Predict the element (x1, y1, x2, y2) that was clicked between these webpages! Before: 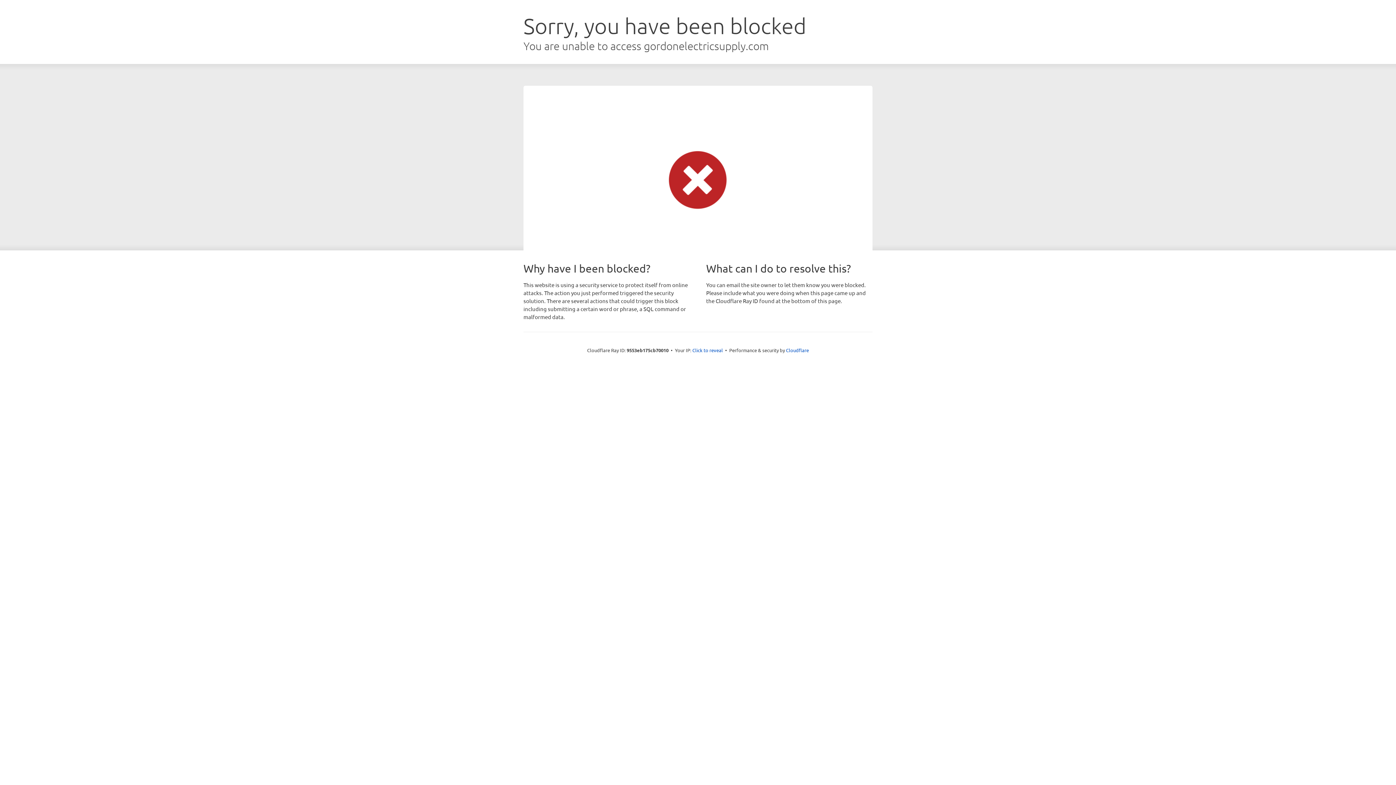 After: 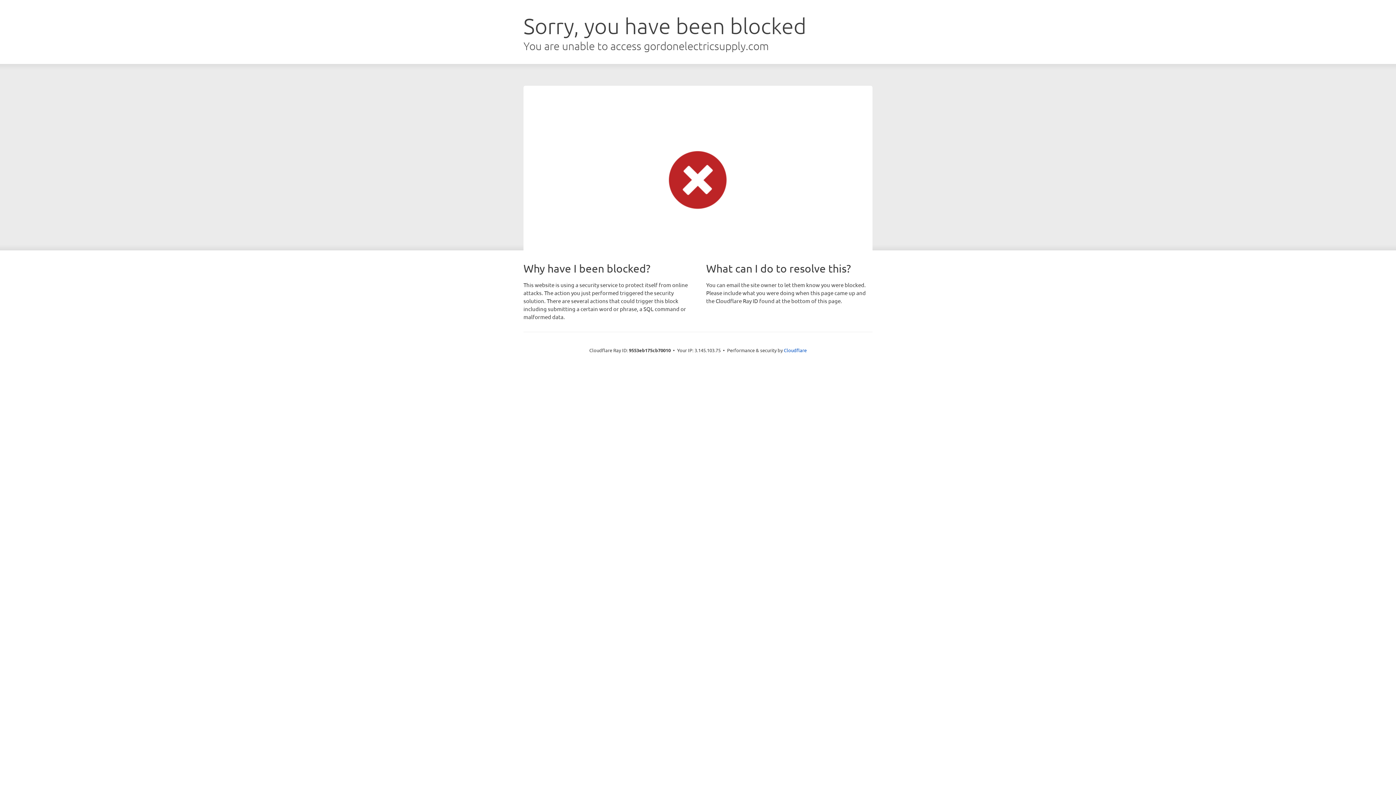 Action: bbox: (692, 346, 723, 353) label: Click to reveal